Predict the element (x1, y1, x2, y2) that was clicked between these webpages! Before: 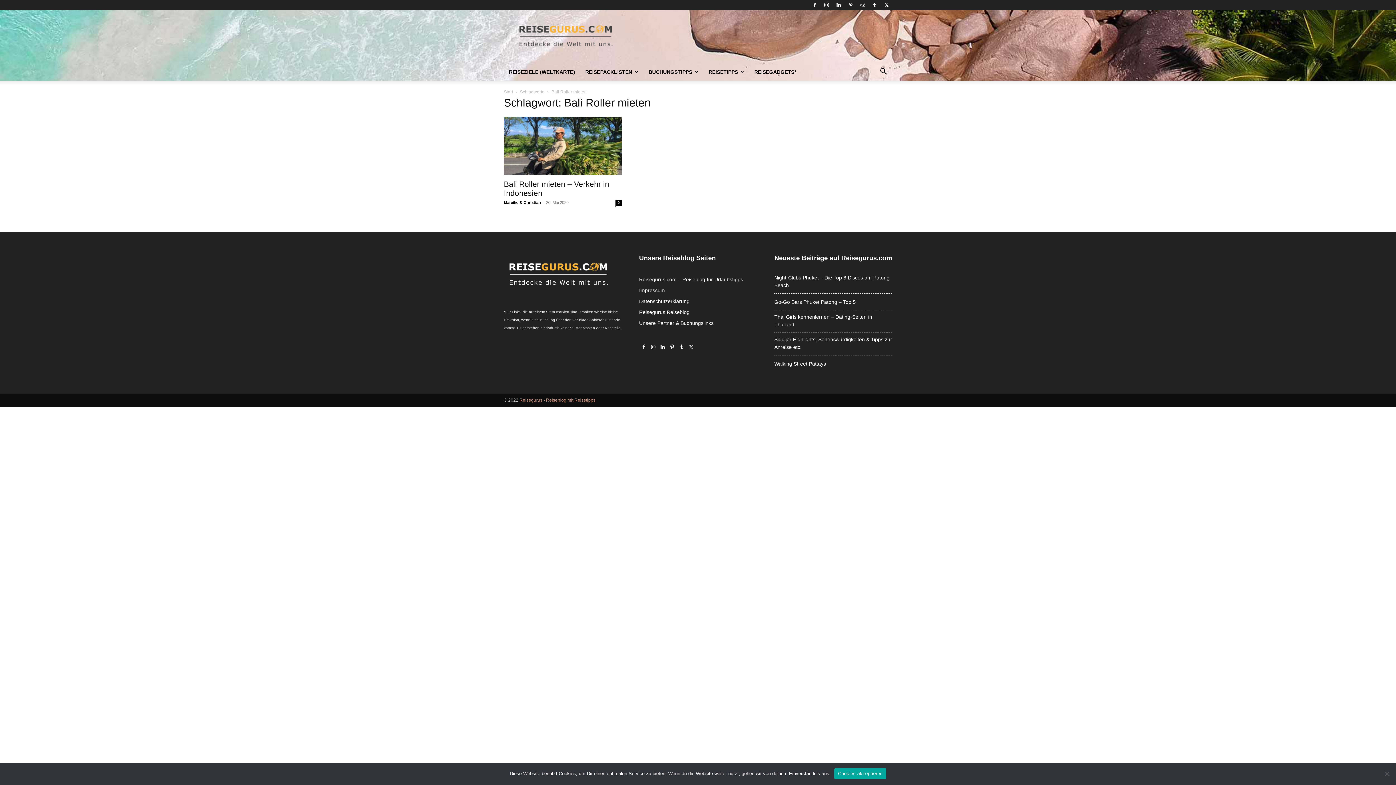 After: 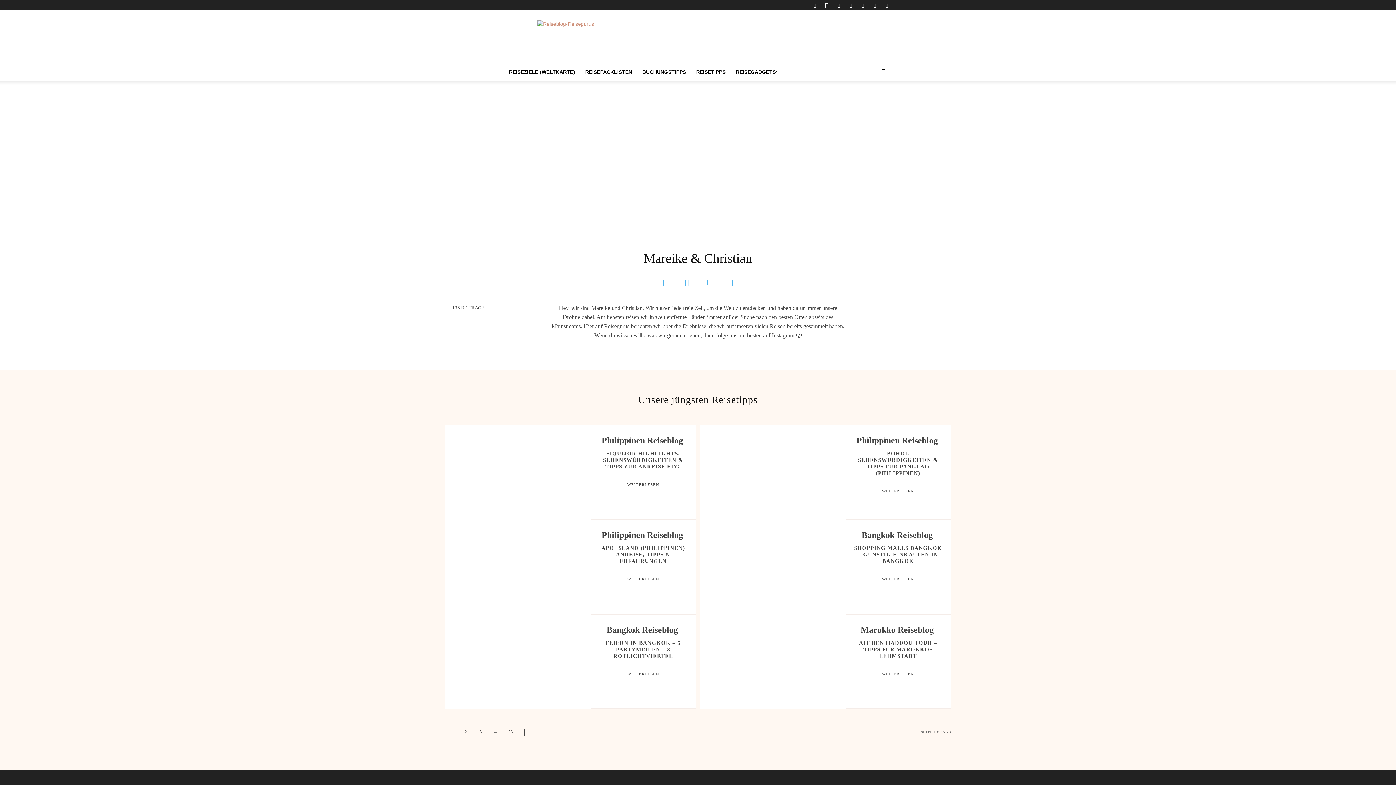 Action: label: Mareike & Christian bbox: (504, 200, 541, 204)